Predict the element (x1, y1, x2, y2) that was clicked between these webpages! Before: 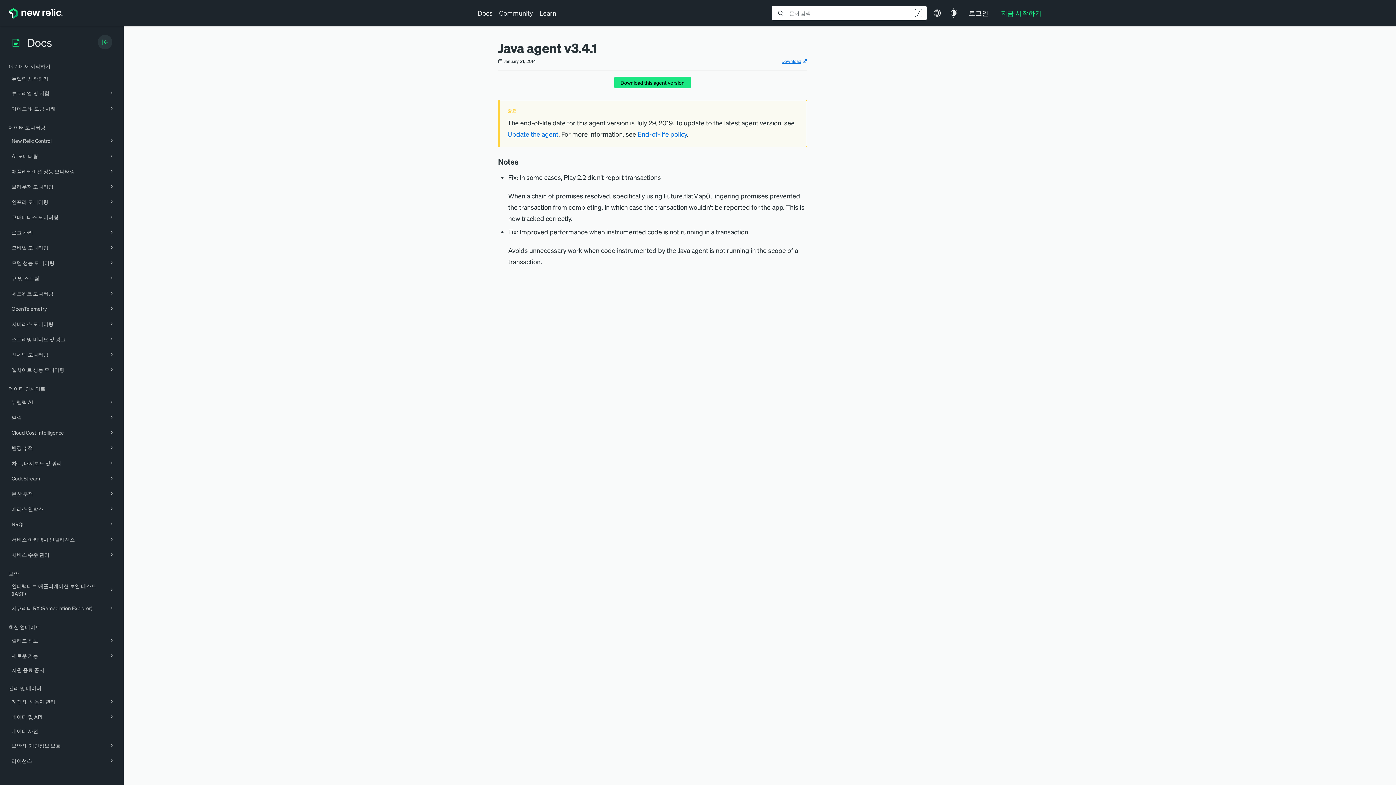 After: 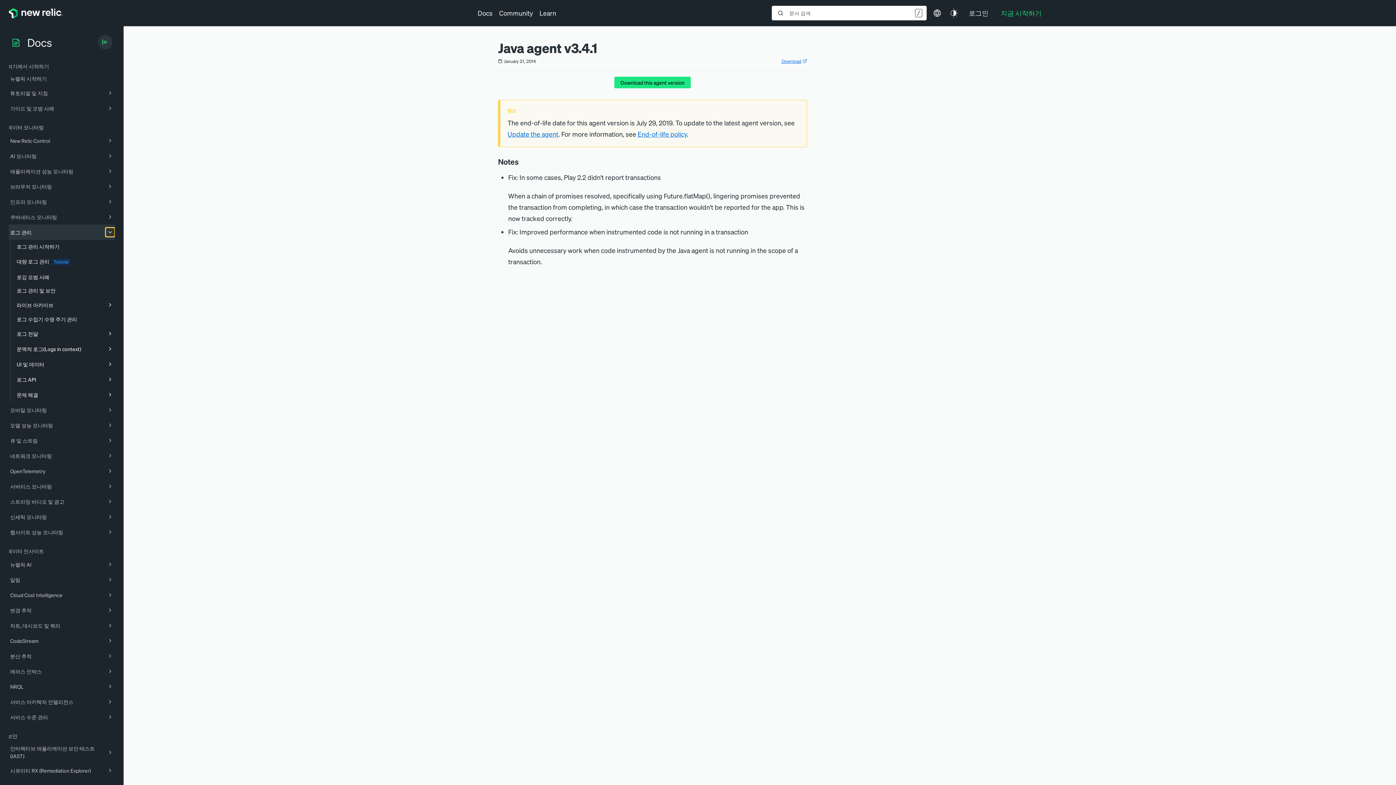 Action: bbox: (106, 227, 116, 237)